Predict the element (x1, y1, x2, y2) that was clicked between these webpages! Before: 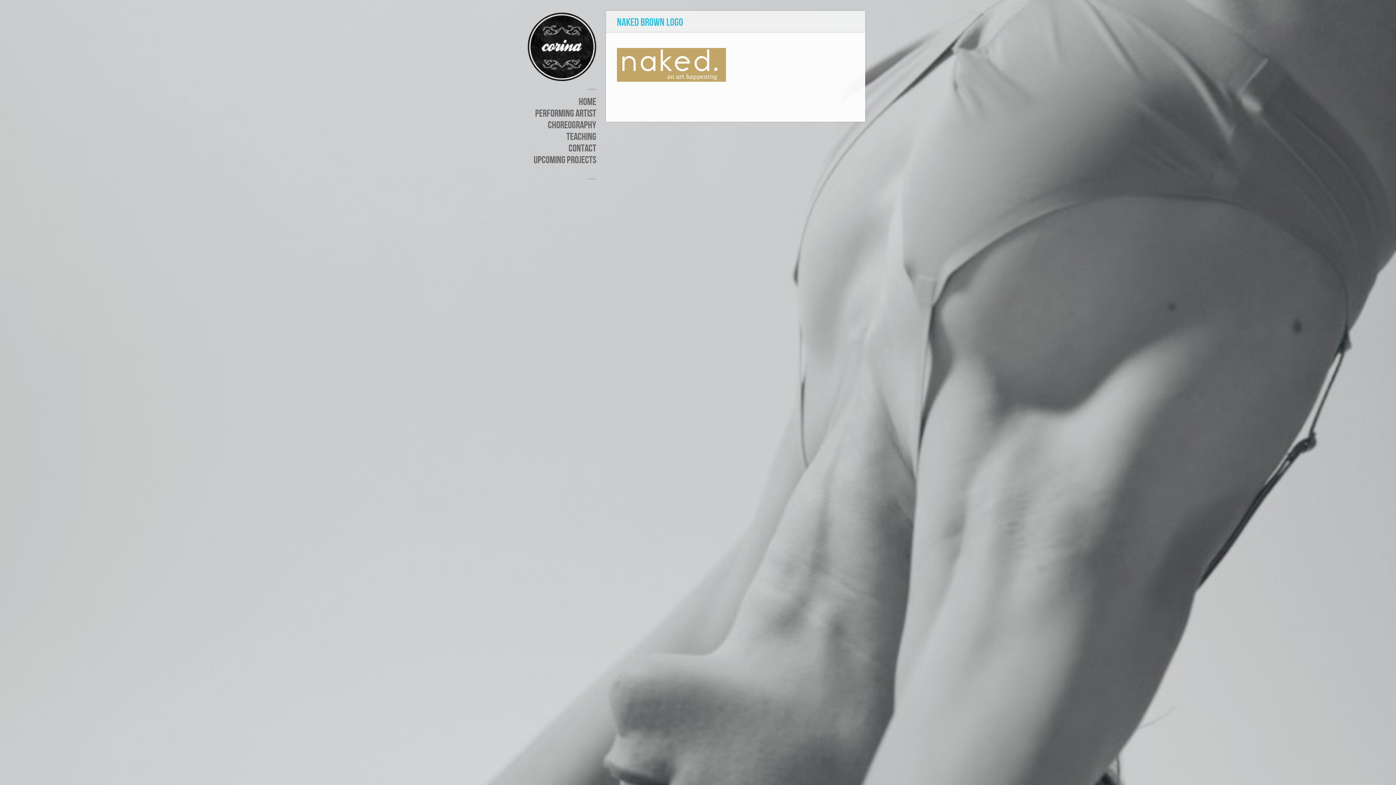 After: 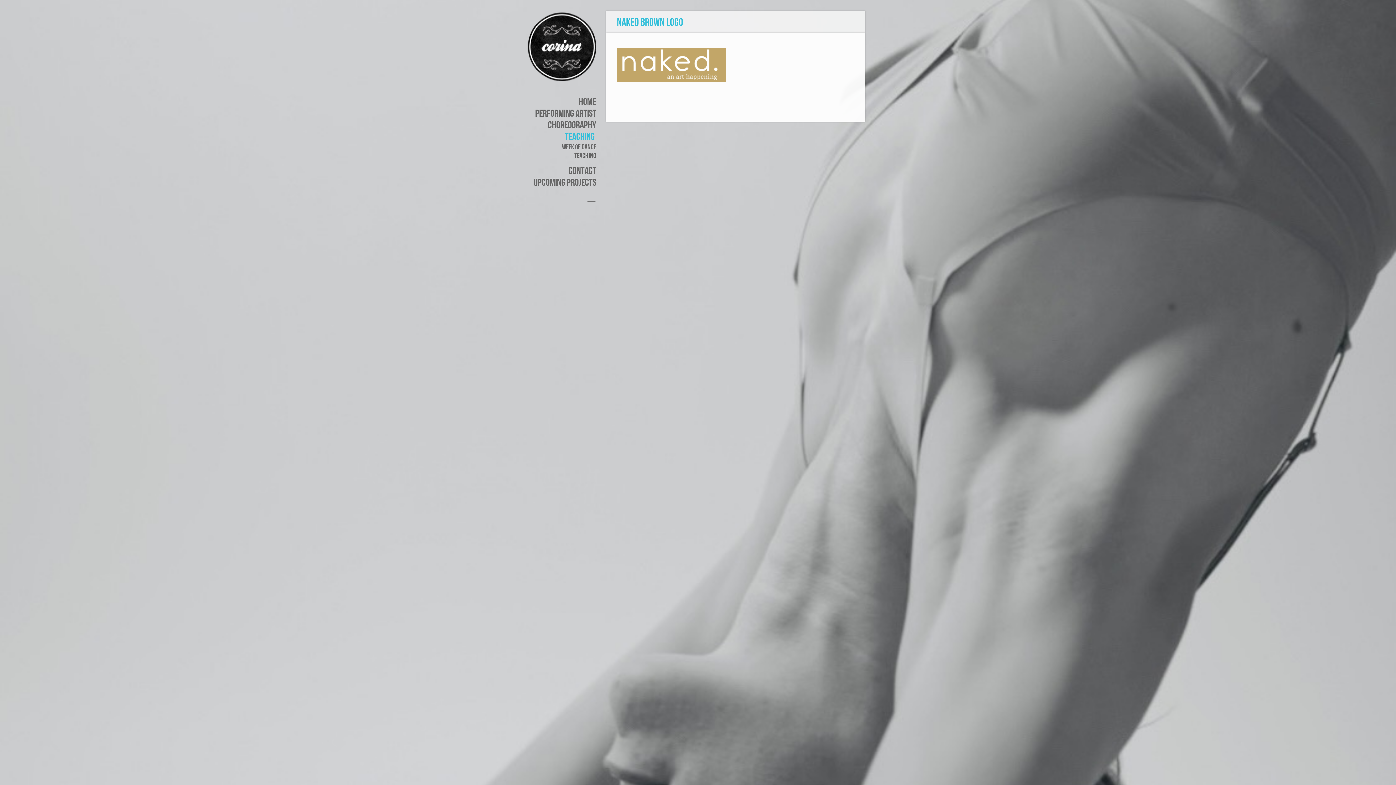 Action: label: TEACHING bbox: (526, 131, 596, 142)